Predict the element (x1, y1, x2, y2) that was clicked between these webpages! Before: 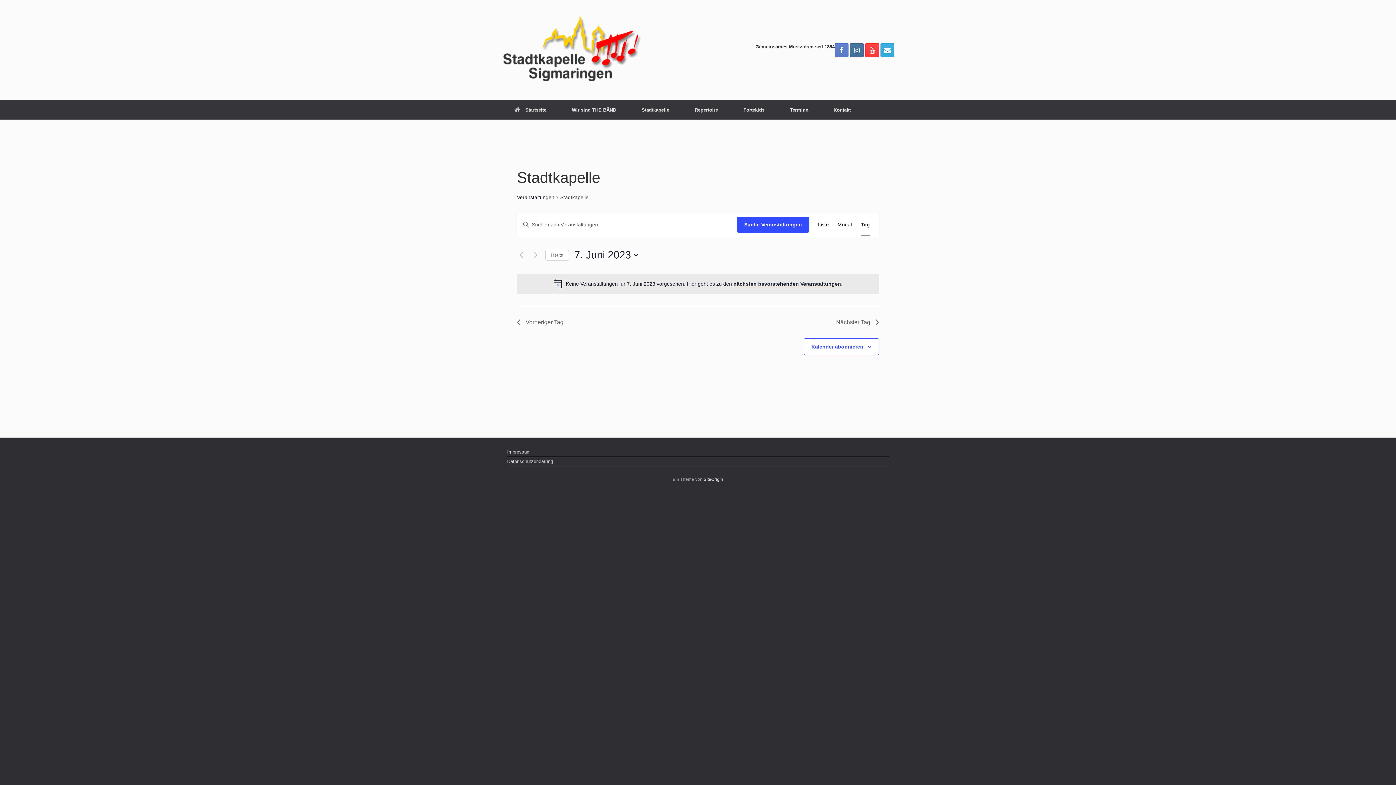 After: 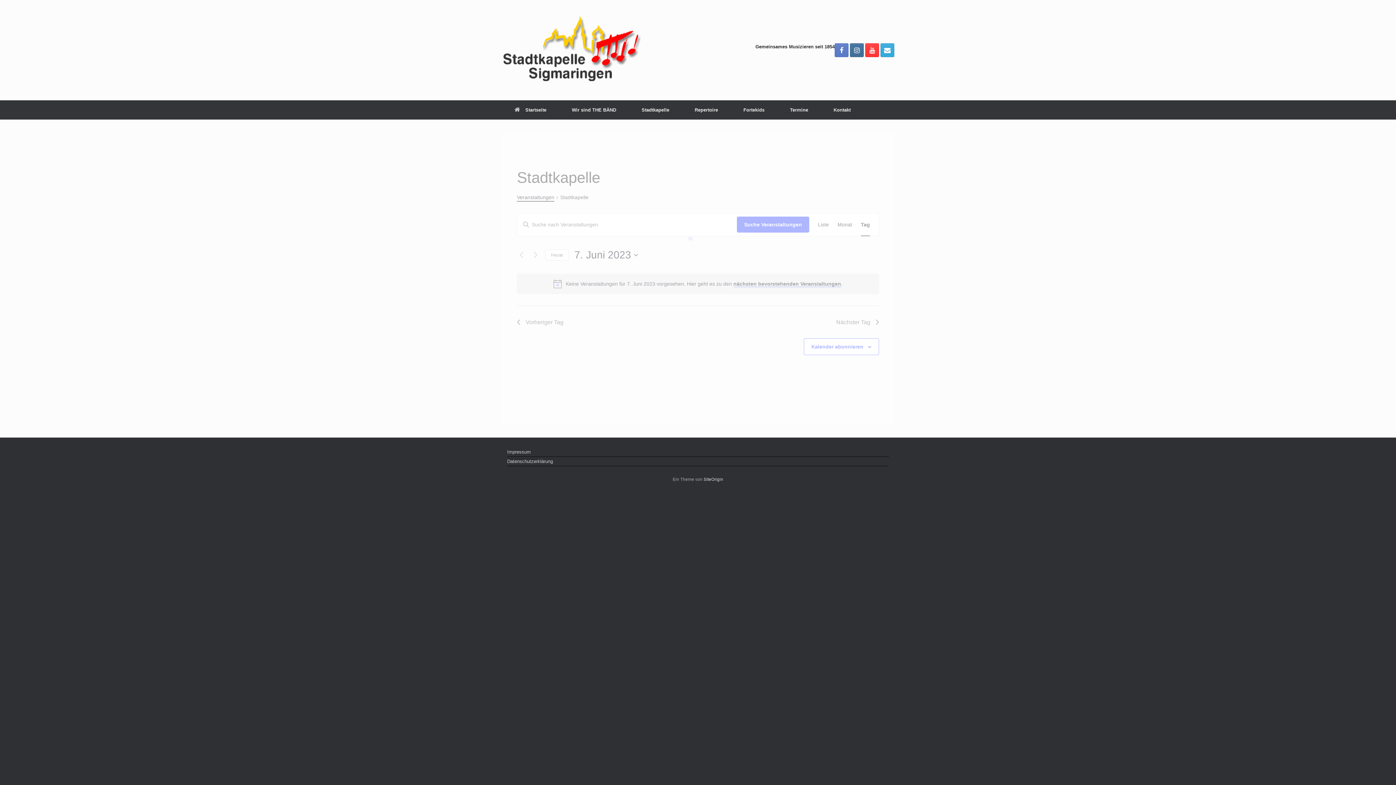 Action: label: Veranstaltungen bbox: (517, 194, 554, 201)